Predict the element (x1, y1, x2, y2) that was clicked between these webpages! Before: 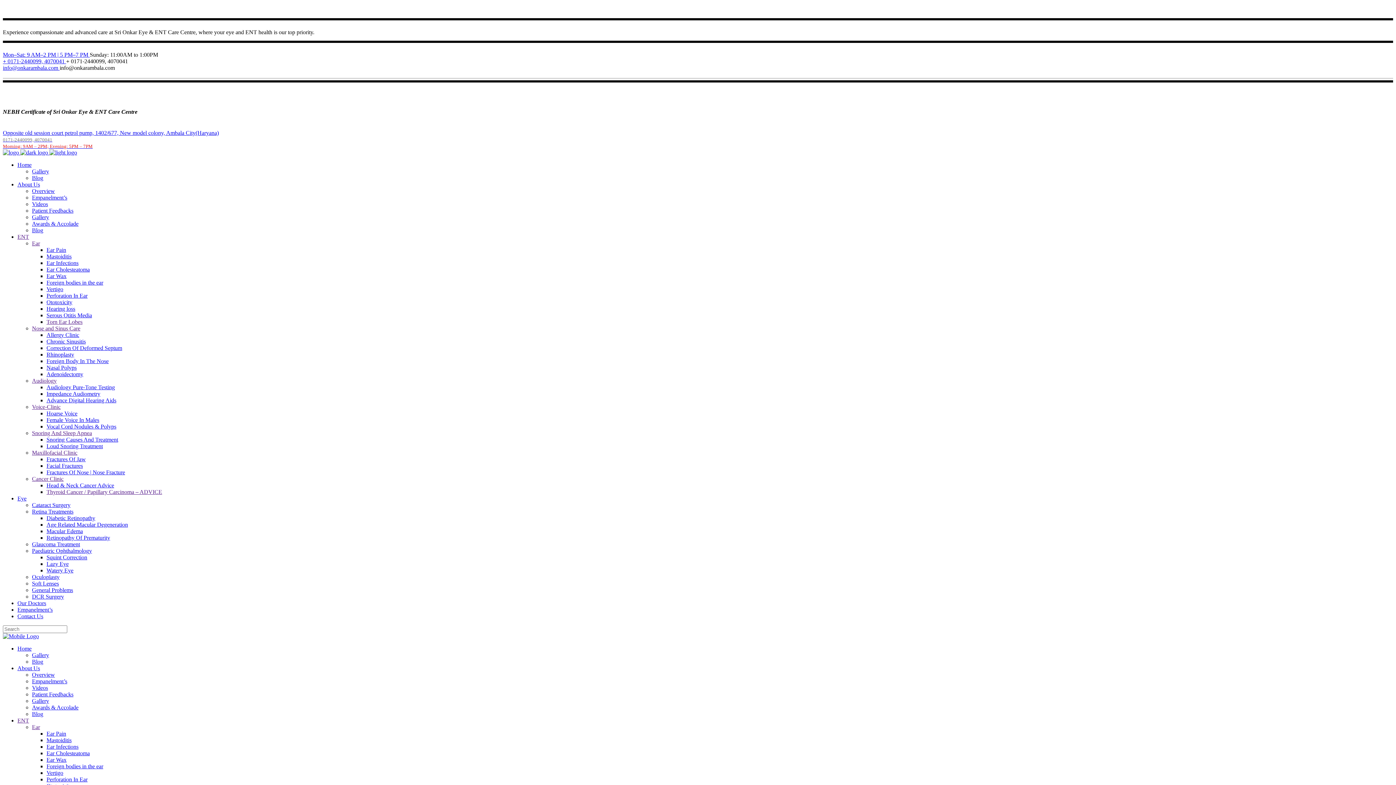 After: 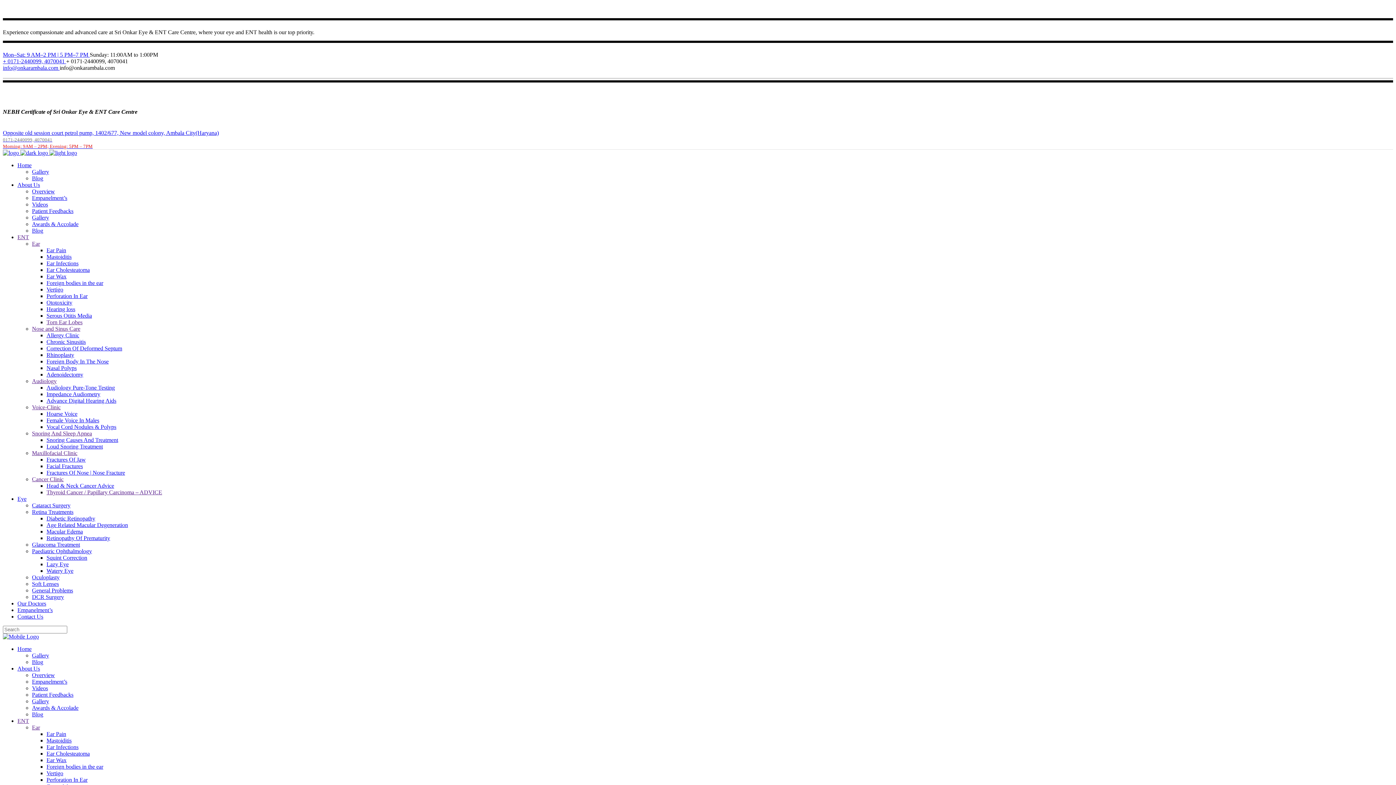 Action: label: Lazy Eye bbox: (46, 560, 68, 567)